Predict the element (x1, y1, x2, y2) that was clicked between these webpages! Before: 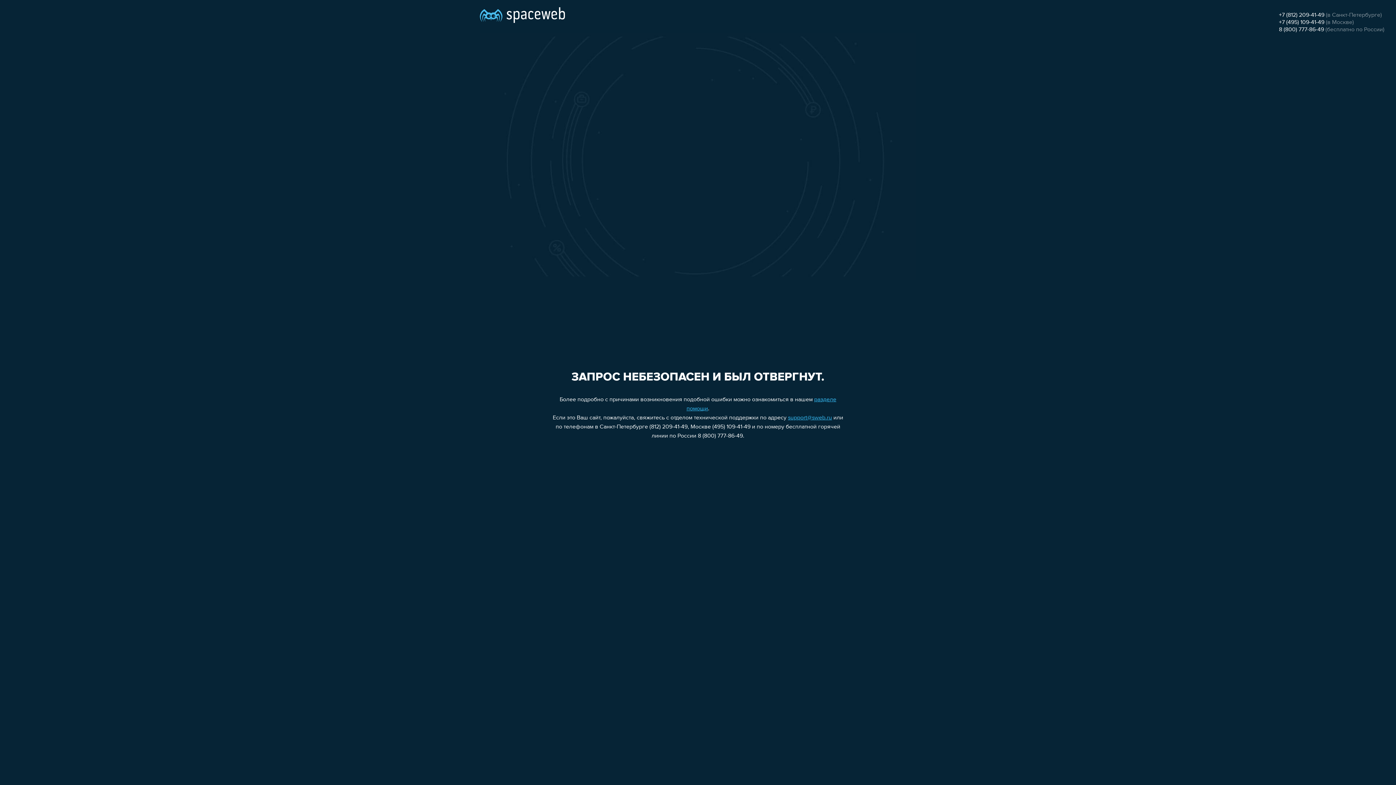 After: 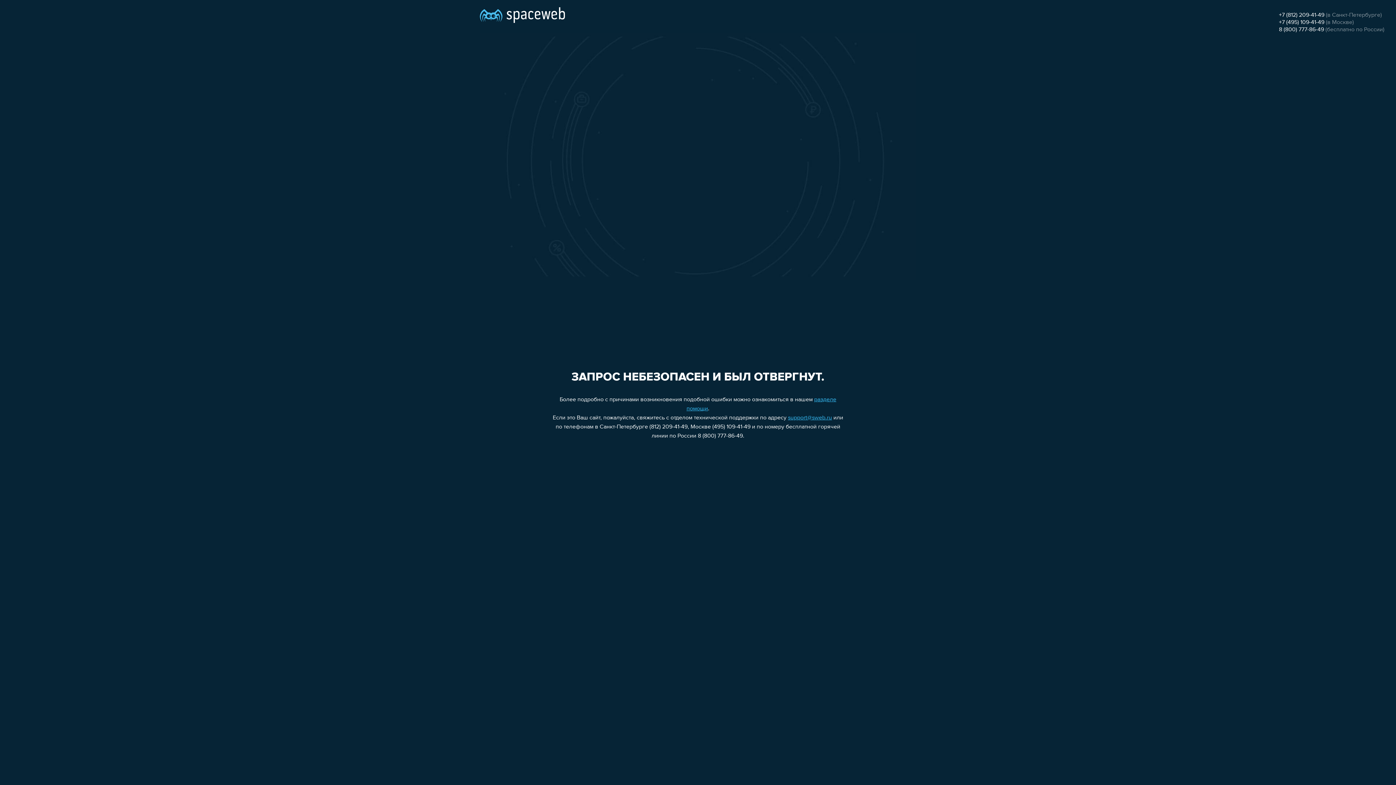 Action: label: support@sweb.ru bbox: (788, 415, 832, 421)